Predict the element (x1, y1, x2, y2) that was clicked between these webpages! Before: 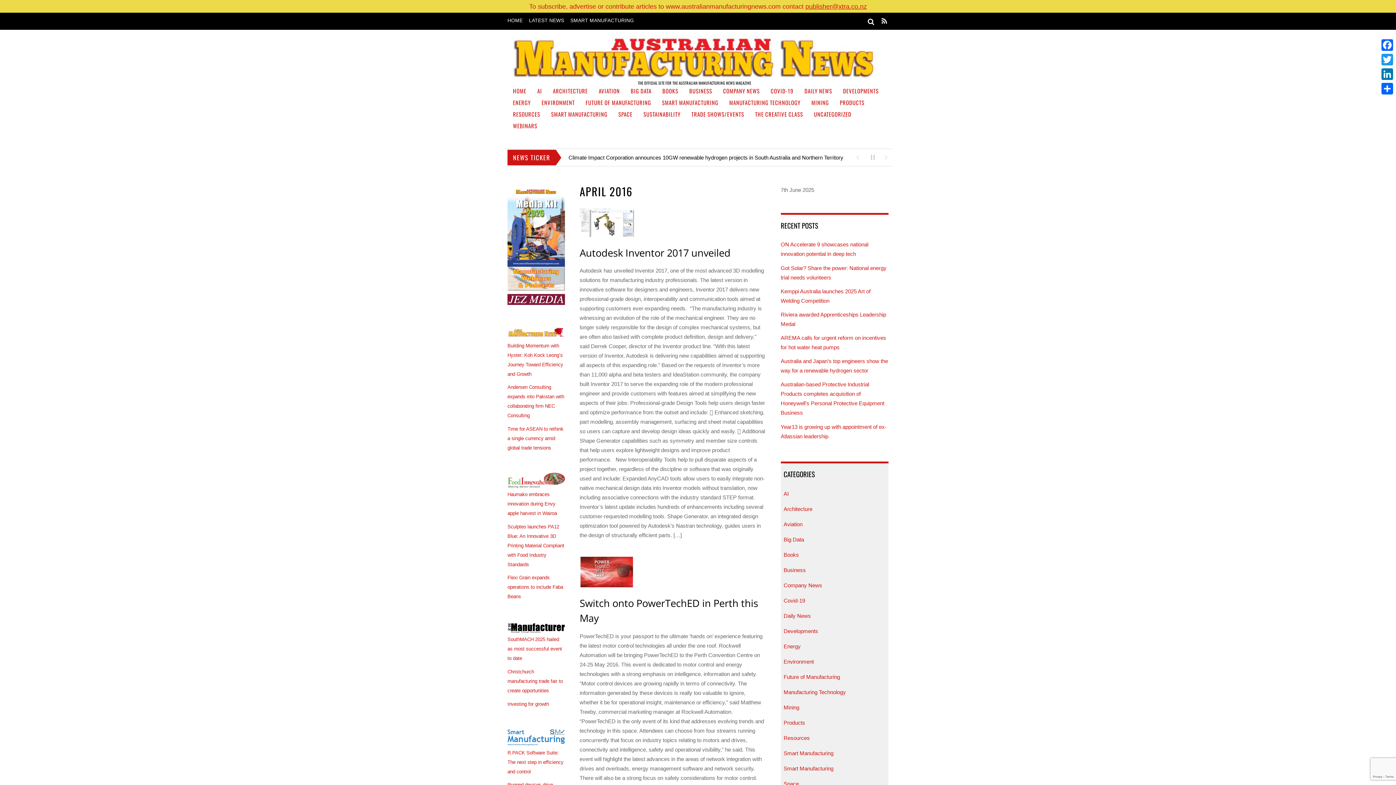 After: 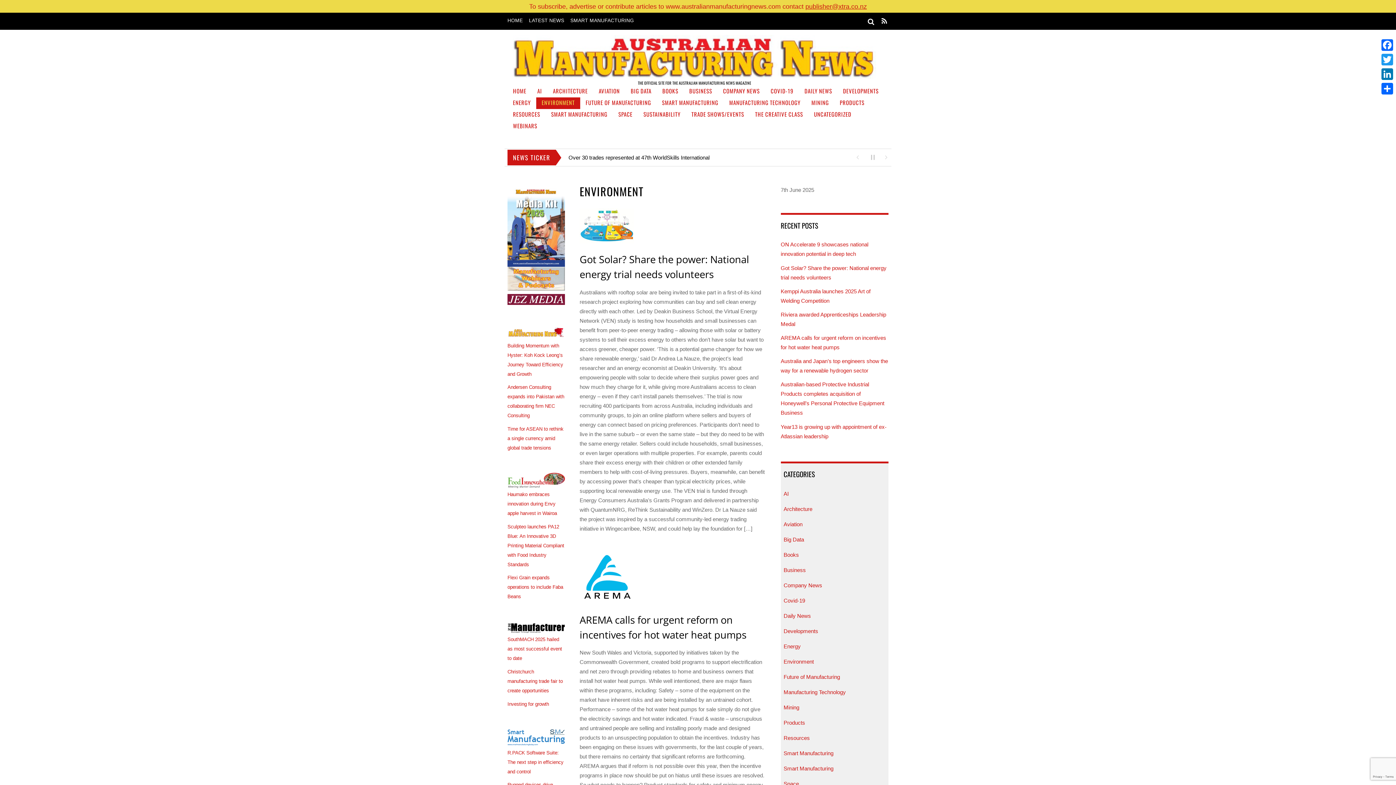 Action: label: Environment bbox: (783, 658, 814, 664)